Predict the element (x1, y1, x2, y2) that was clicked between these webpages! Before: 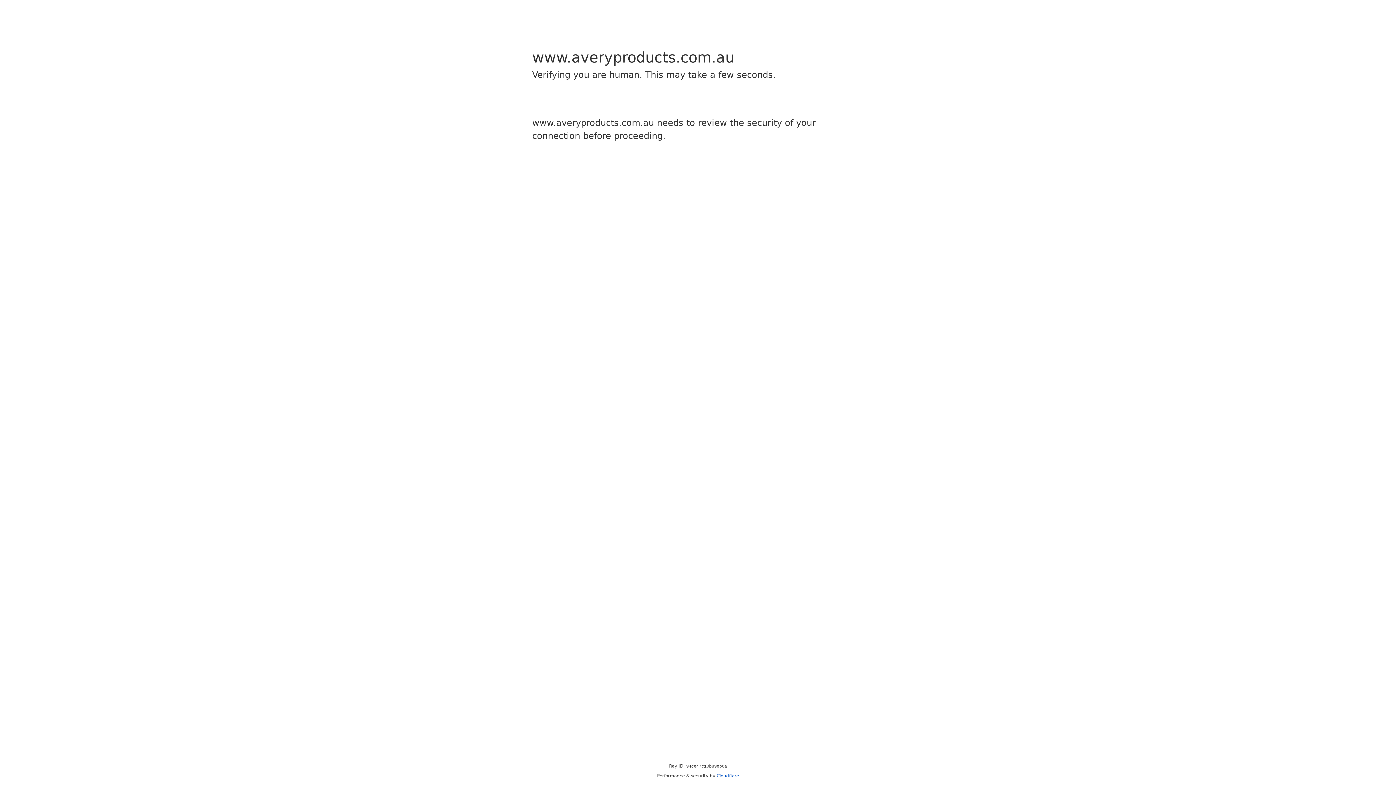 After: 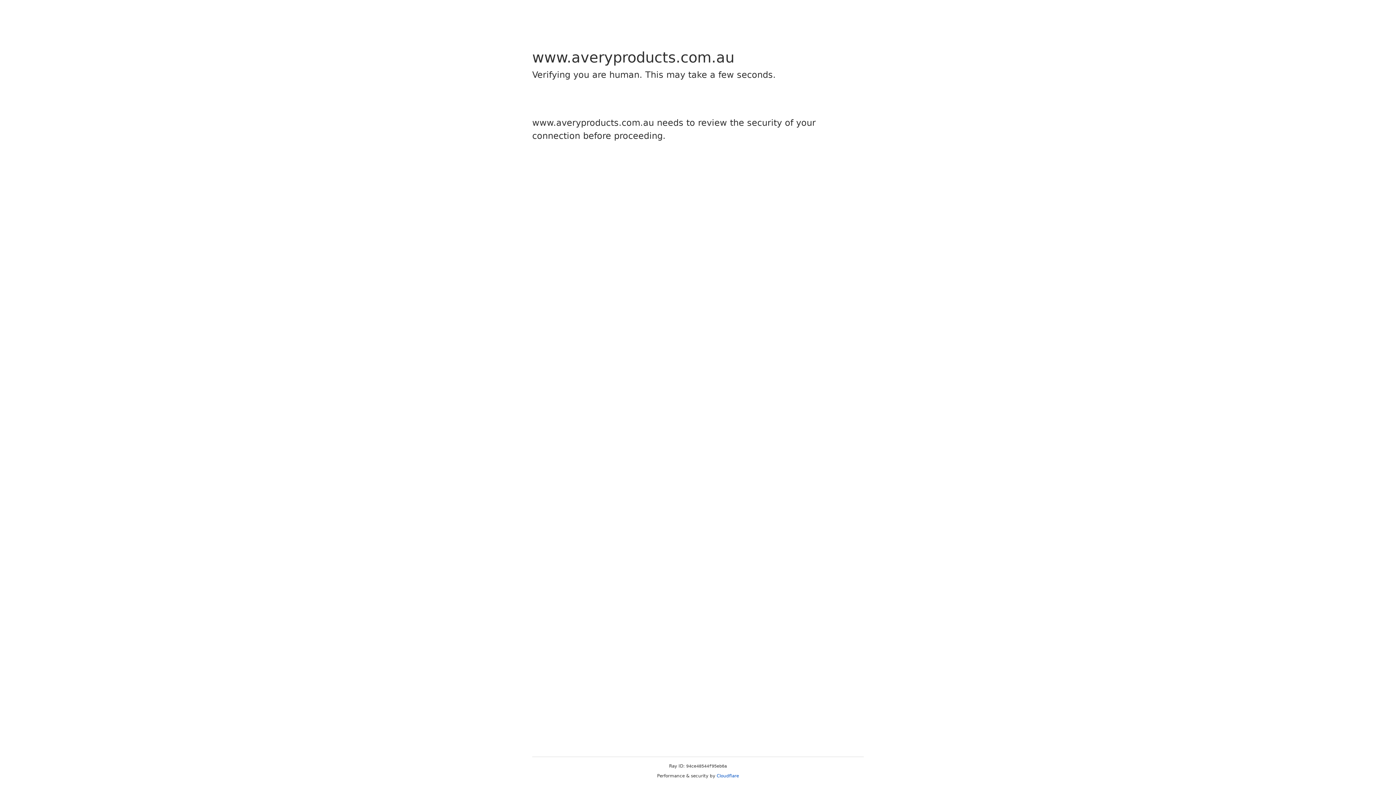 Action: label: Cloudflare bbox: (716, 773, 739, 778)